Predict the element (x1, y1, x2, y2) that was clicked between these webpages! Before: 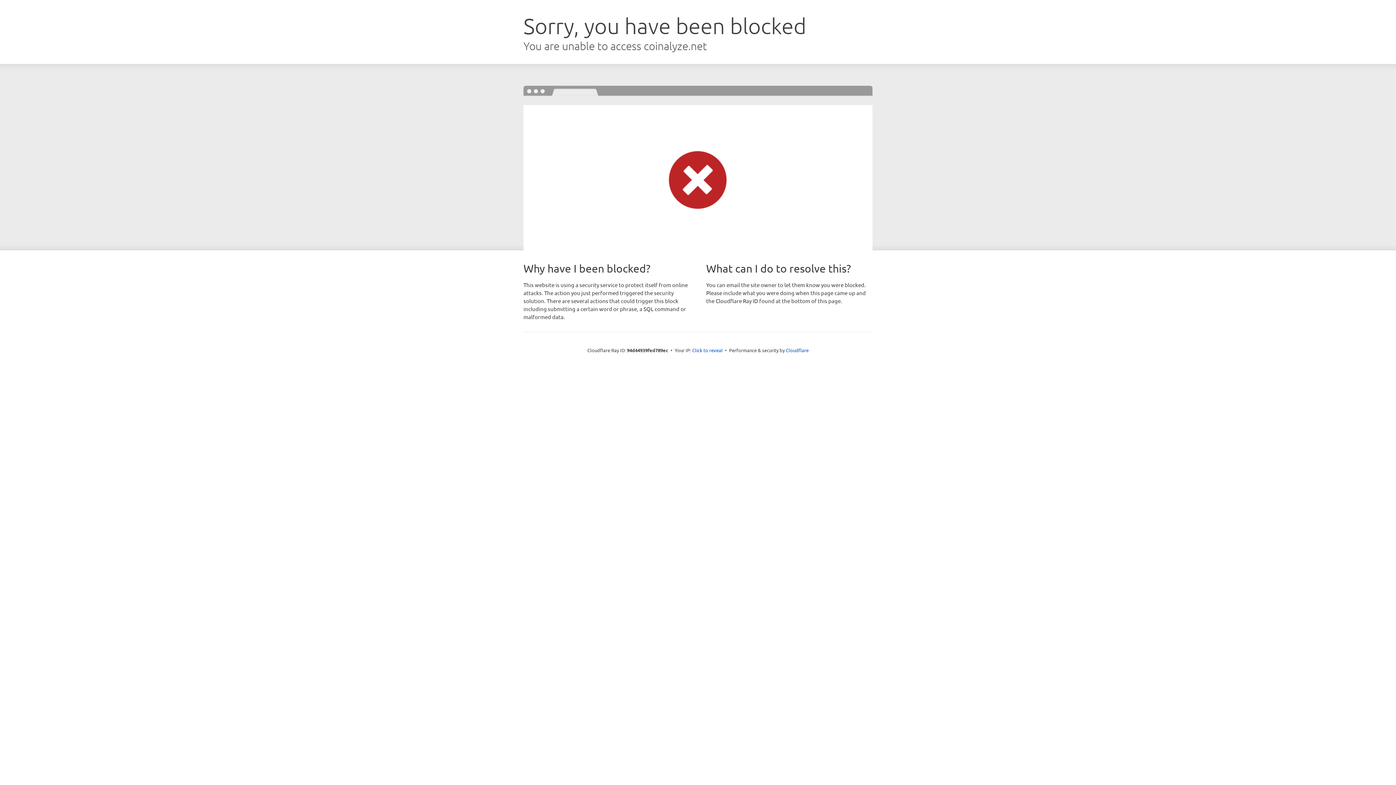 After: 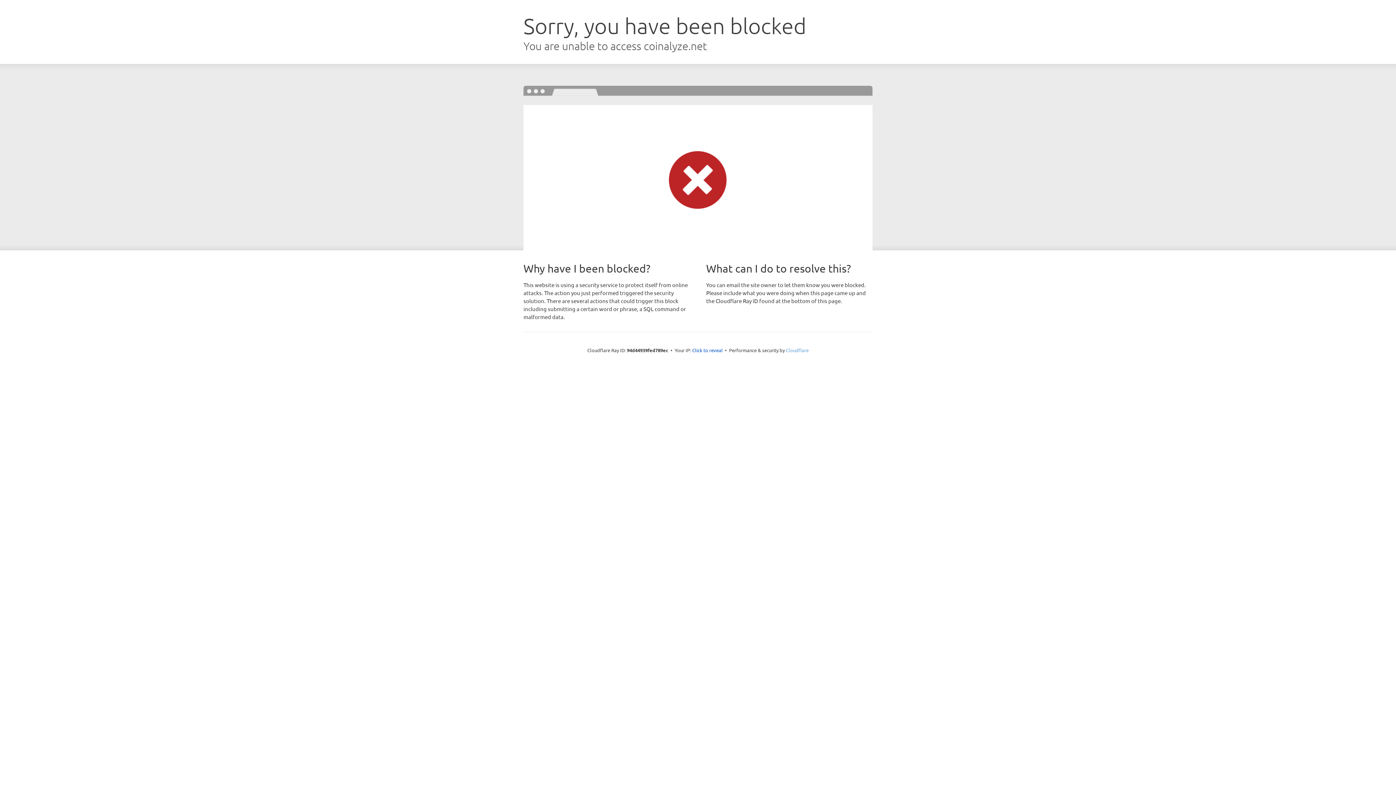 Action: label: Cloudflare bbox: (786, 347, 808, 353)